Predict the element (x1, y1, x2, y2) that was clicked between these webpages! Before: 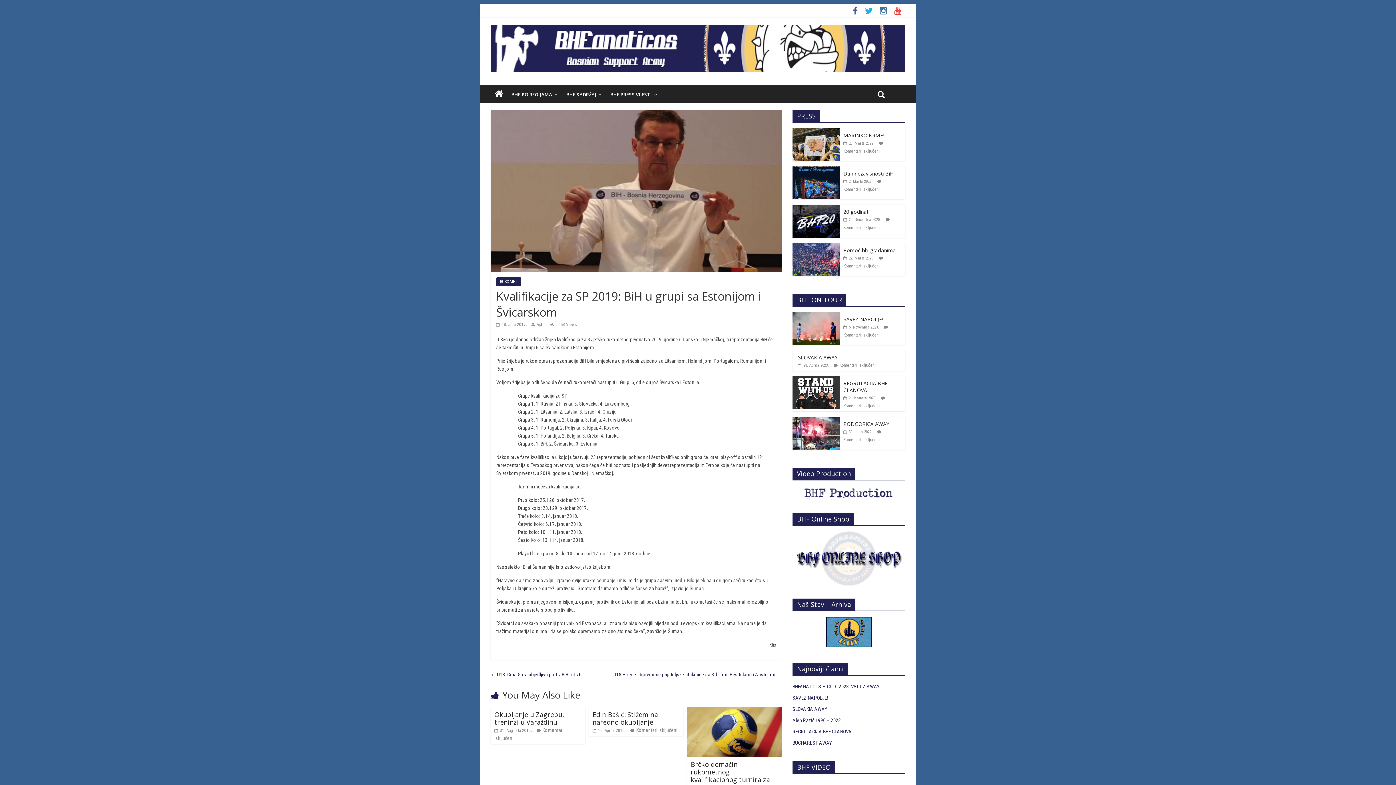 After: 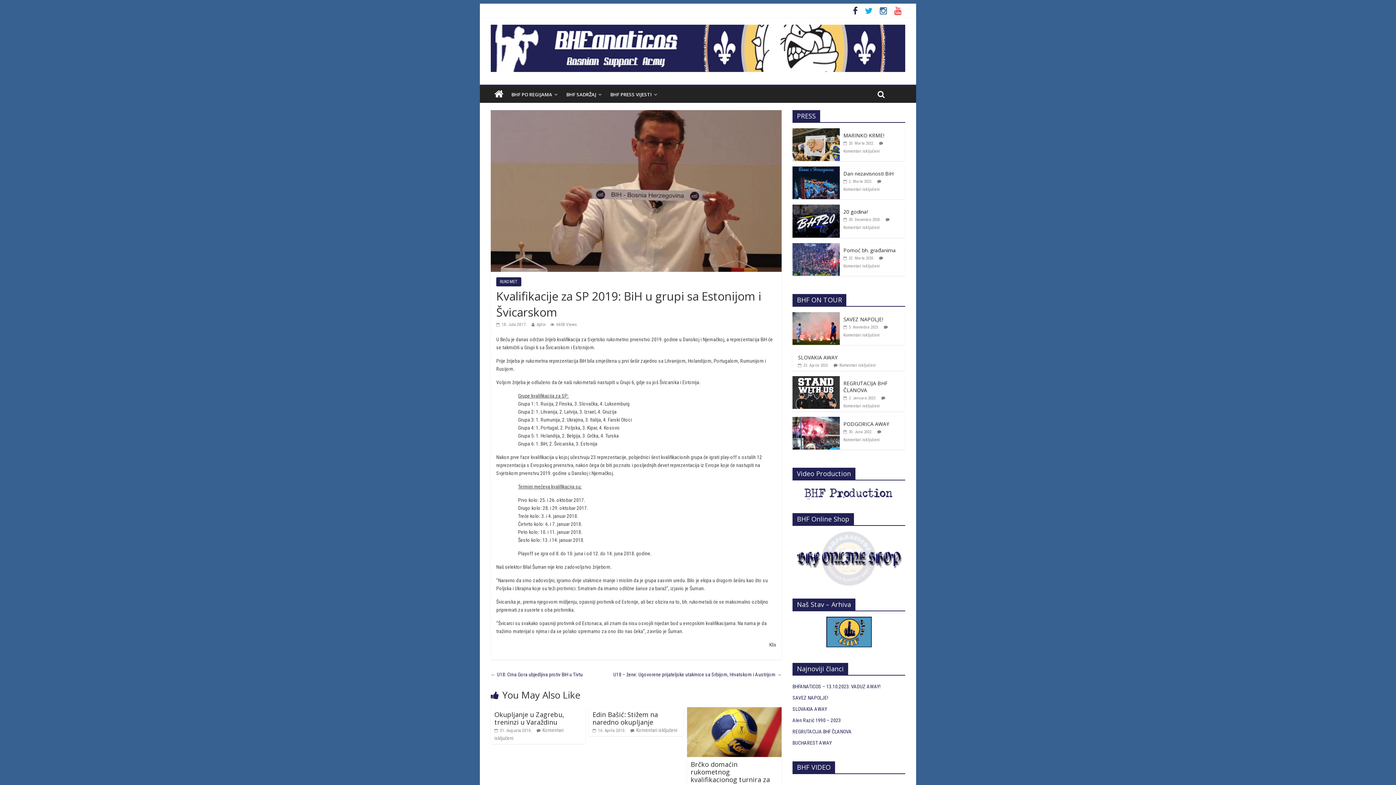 Action: bbox: (849, 9, 861, 14)